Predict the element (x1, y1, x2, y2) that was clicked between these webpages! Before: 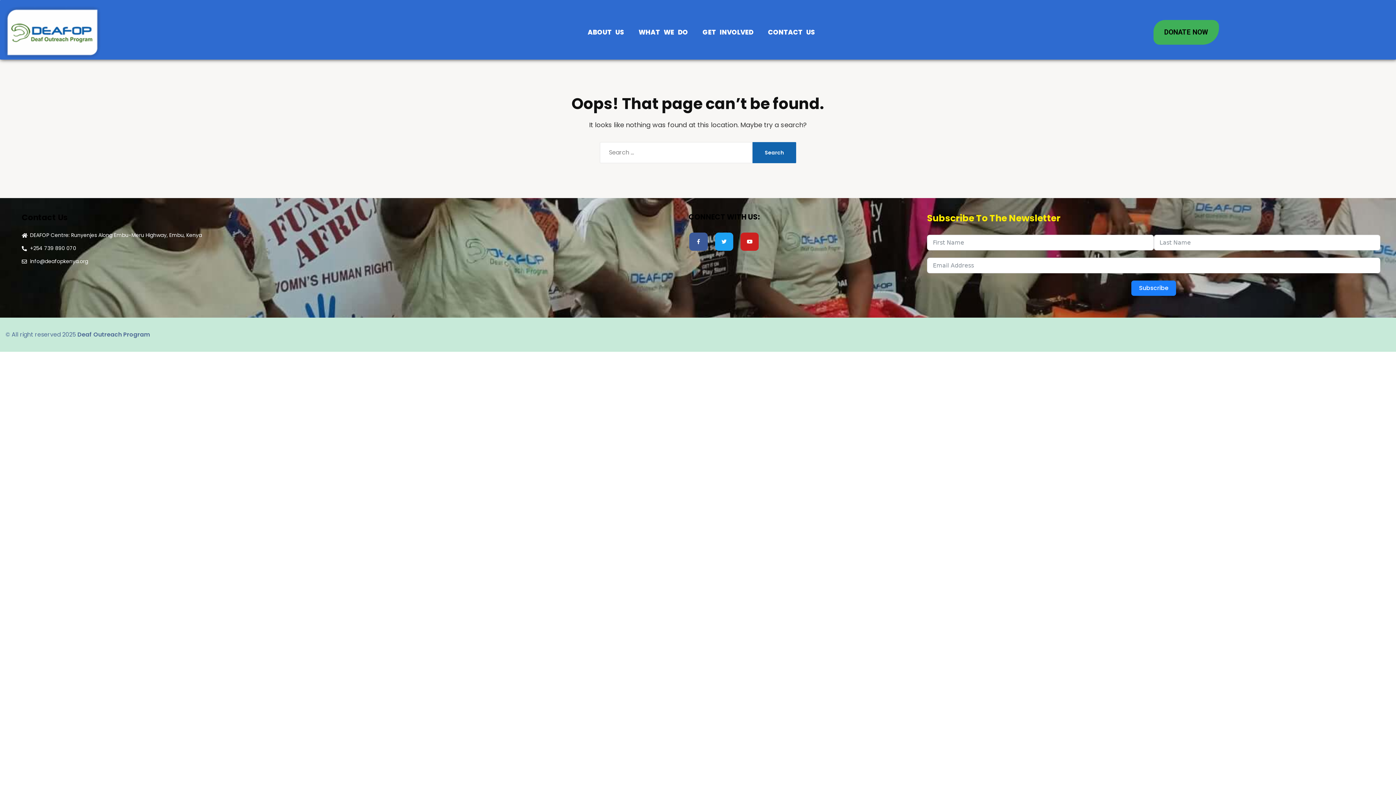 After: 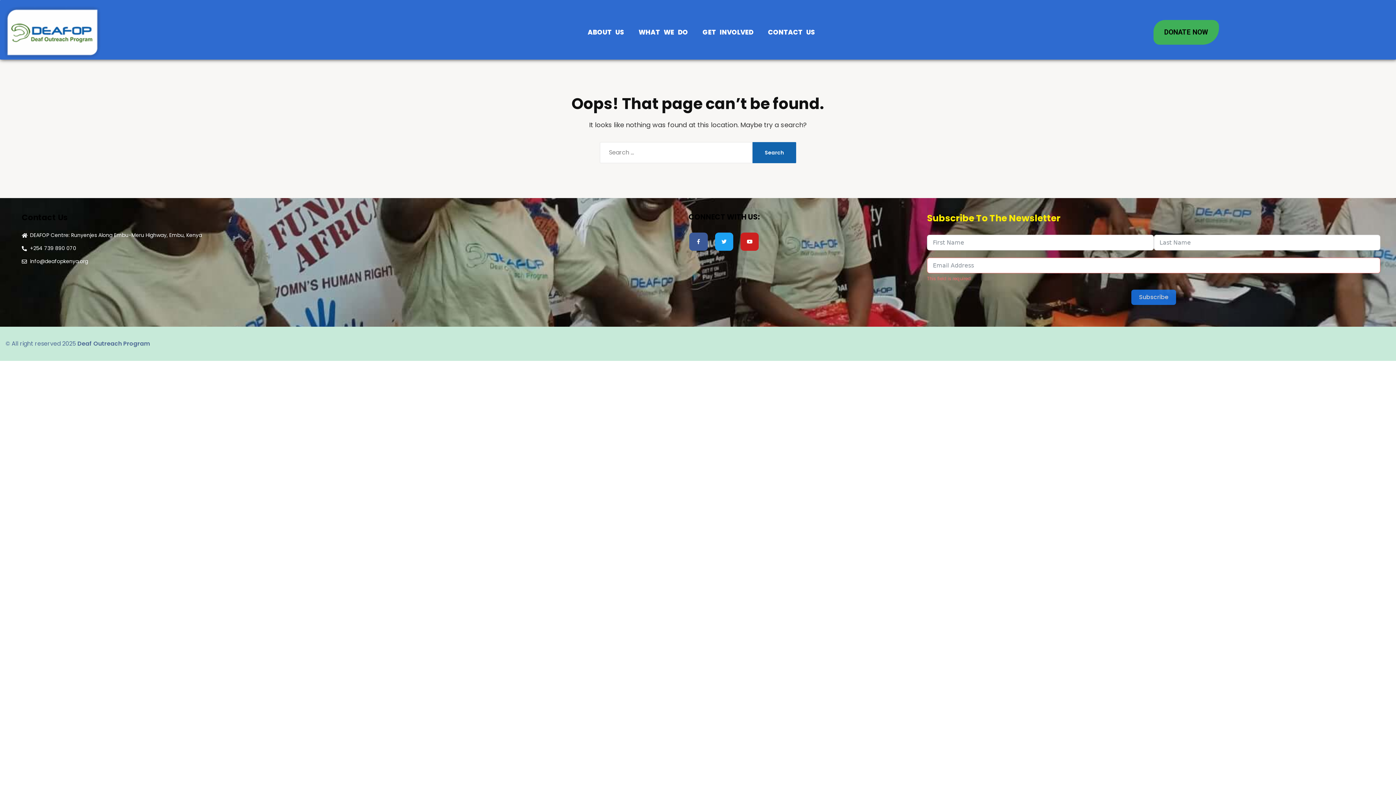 Action: bbox: (1131, 280, 1176, 296) label: Subscribe